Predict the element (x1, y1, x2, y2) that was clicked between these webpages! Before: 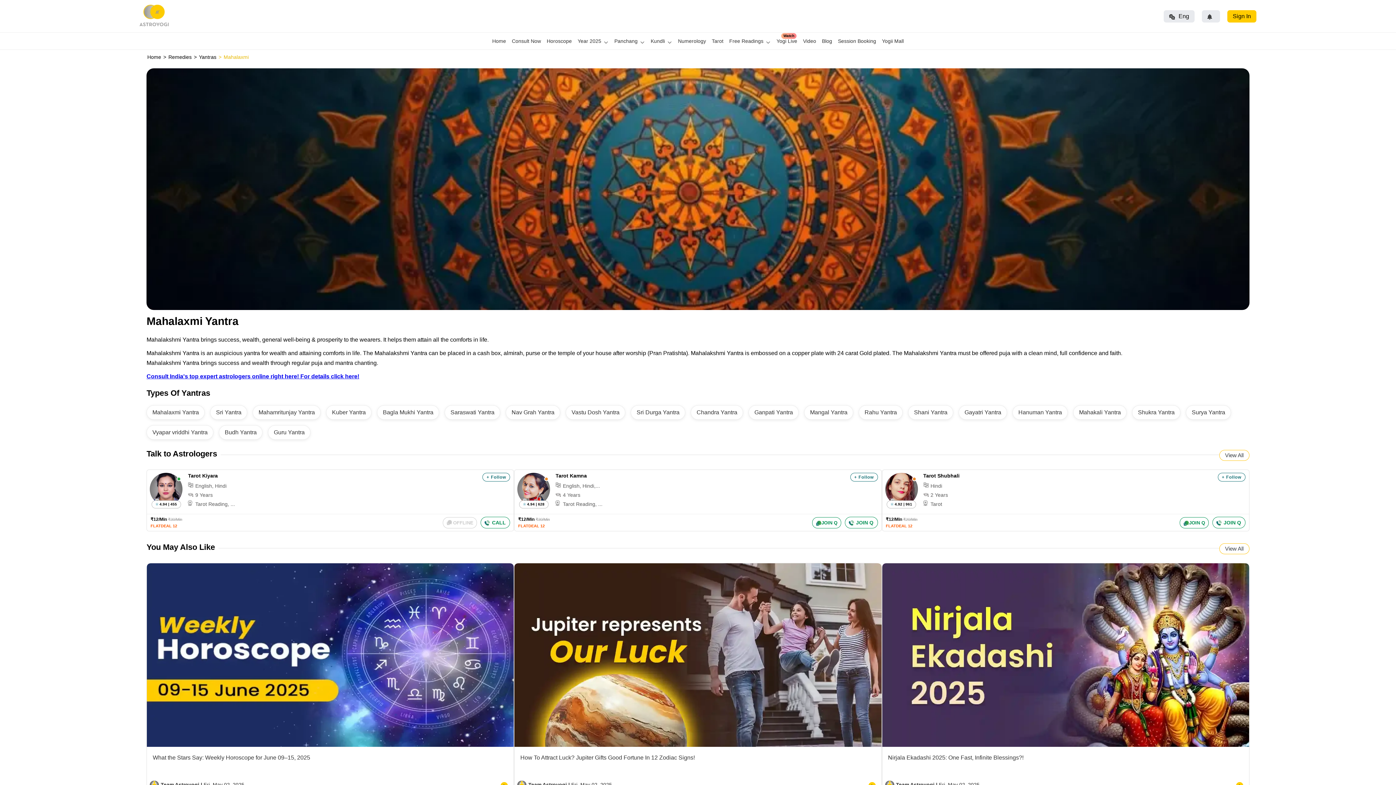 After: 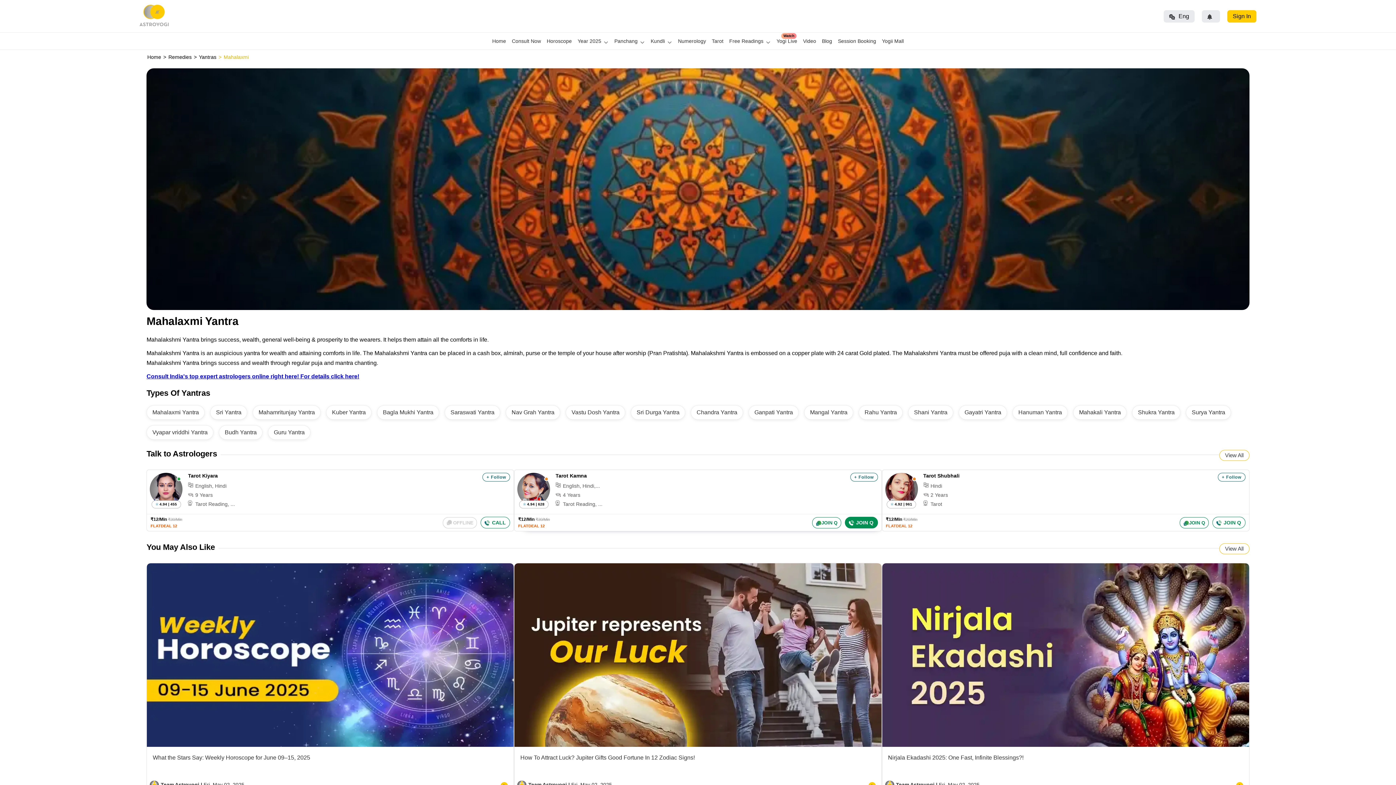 Action: label: JOIN Q bbox: (844, 517, 878, 528)